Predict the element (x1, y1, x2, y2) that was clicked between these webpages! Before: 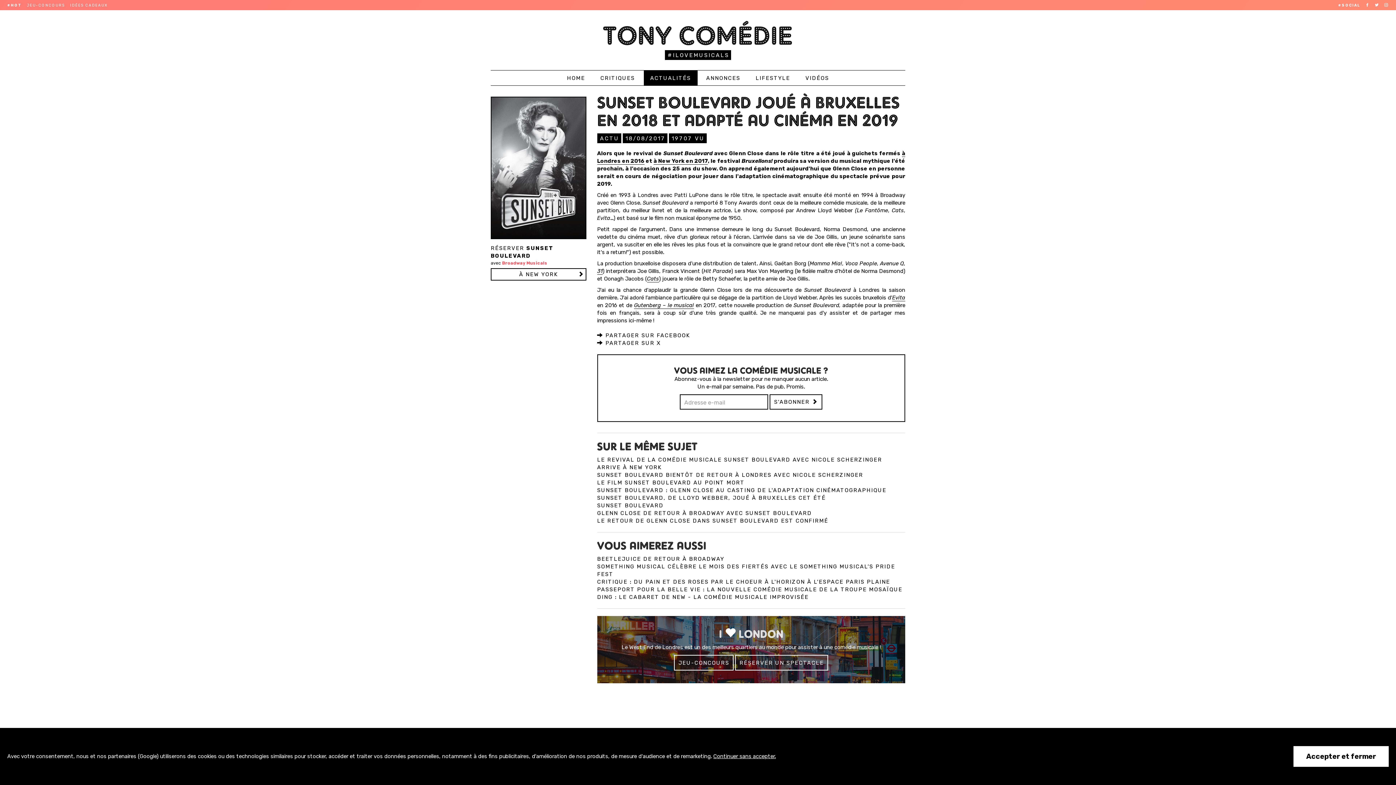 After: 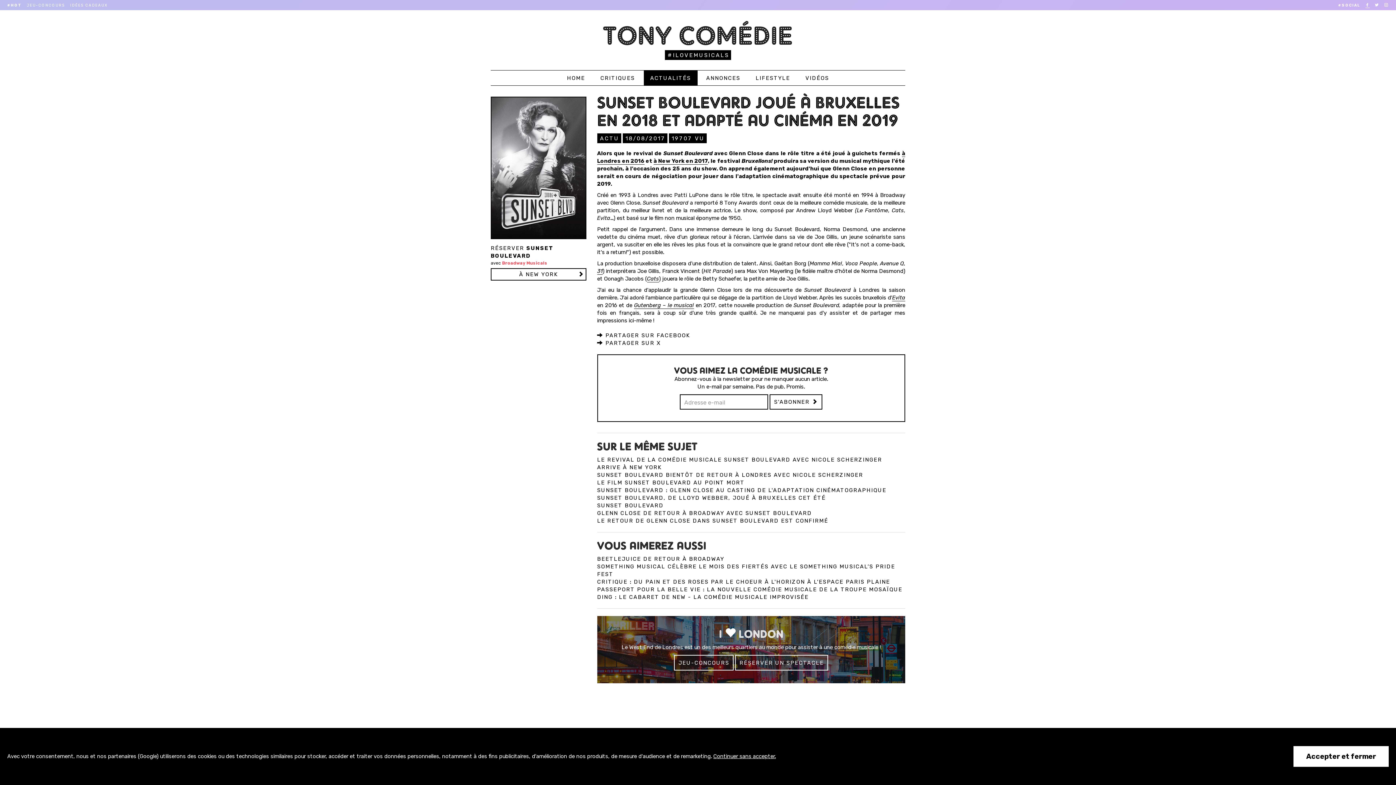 Action: bbox: (1365, 3, 1370, 7)